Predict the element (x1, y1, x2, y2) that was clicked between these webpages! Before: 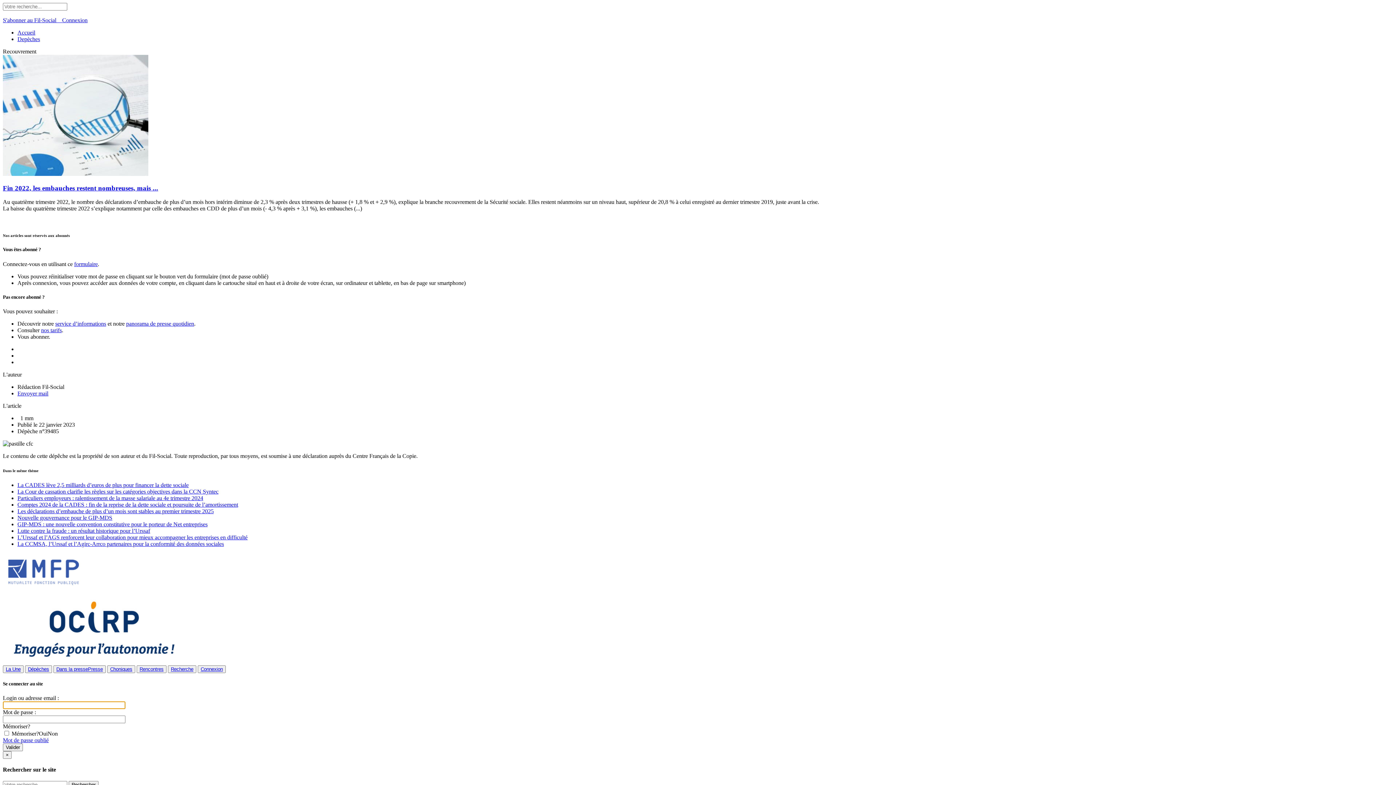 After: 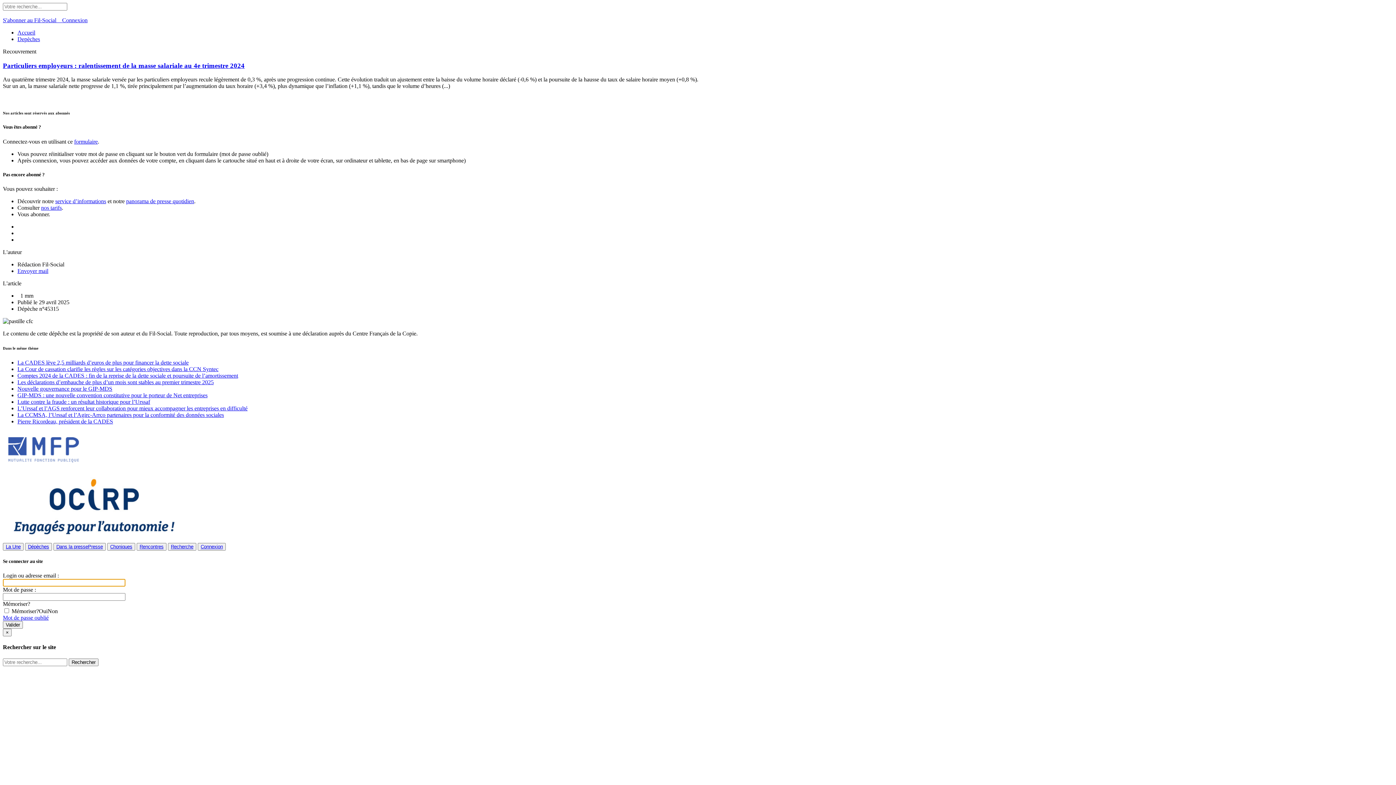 Action: bbox: (17, 495, 203, 501) label: Particuliers employeurs : ralentissement de la masse salariale au 4e trimestre 2024